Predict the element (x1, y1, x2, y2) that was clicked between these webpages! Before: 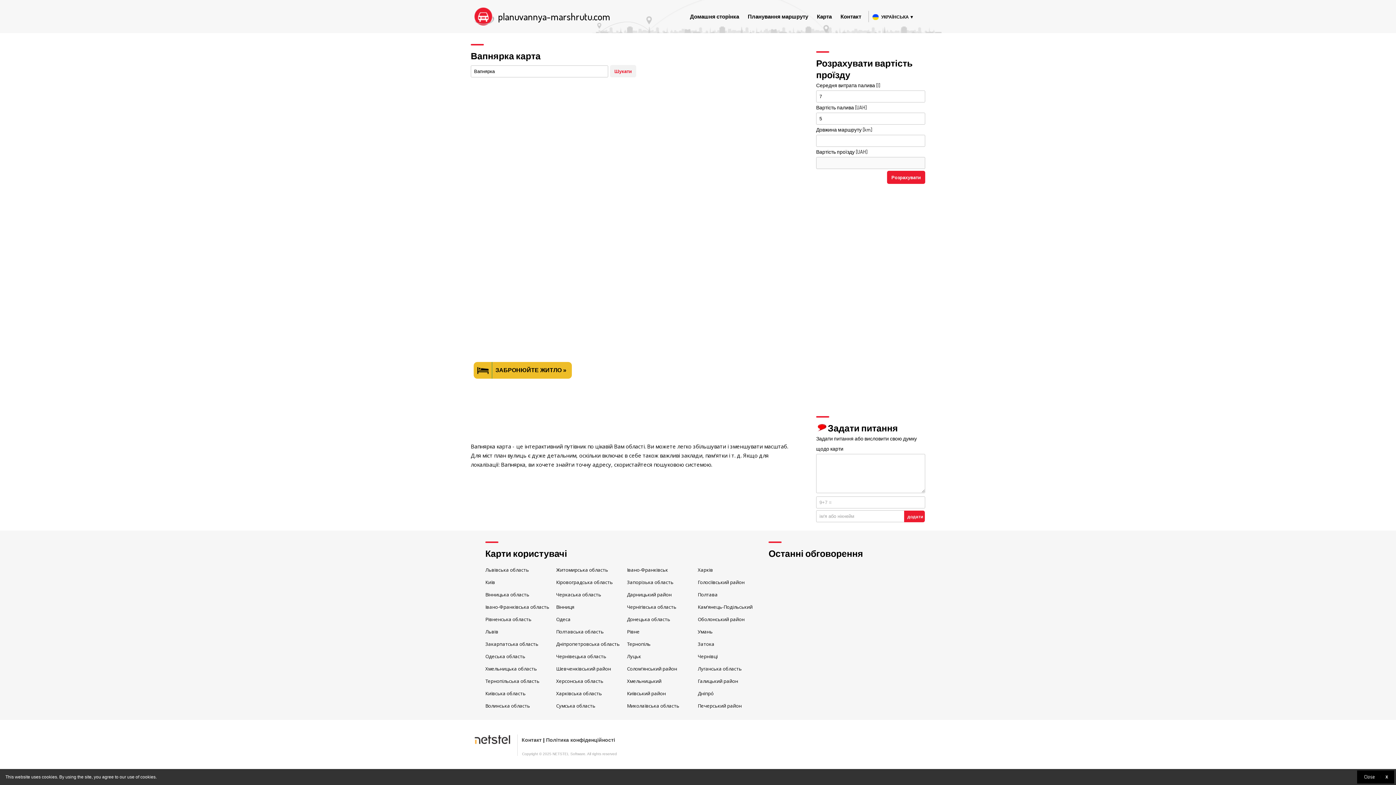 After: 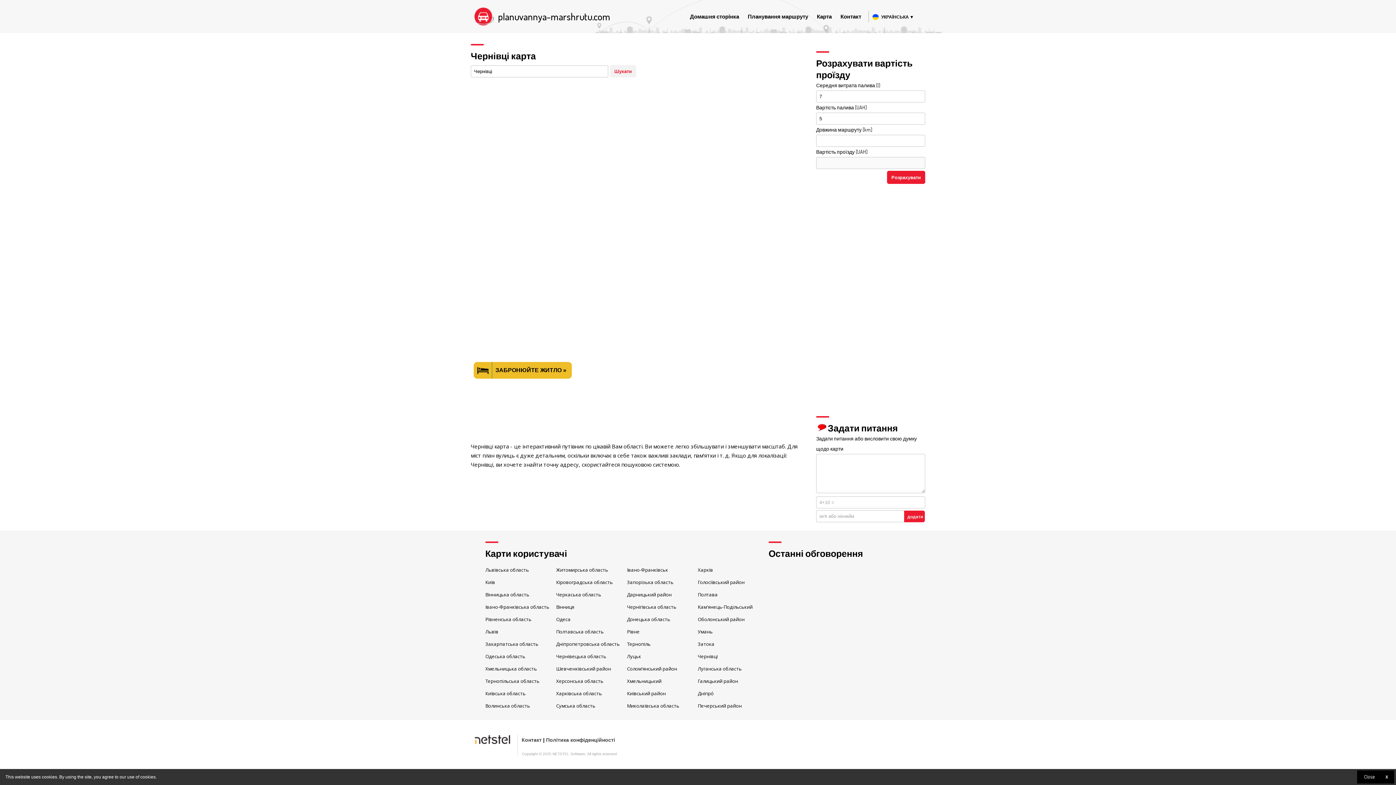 Action: bbox: (697, 653, 717, 660) label: Чернівці